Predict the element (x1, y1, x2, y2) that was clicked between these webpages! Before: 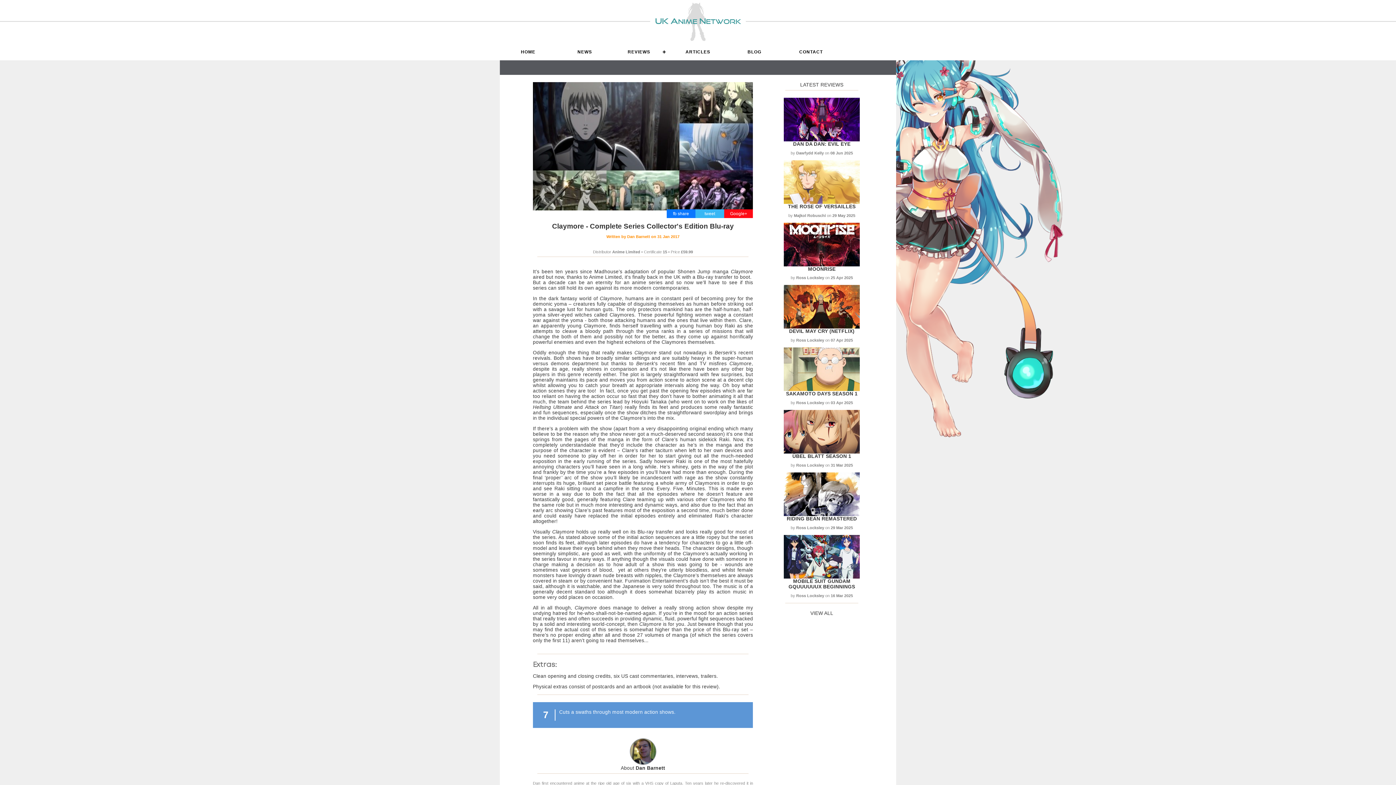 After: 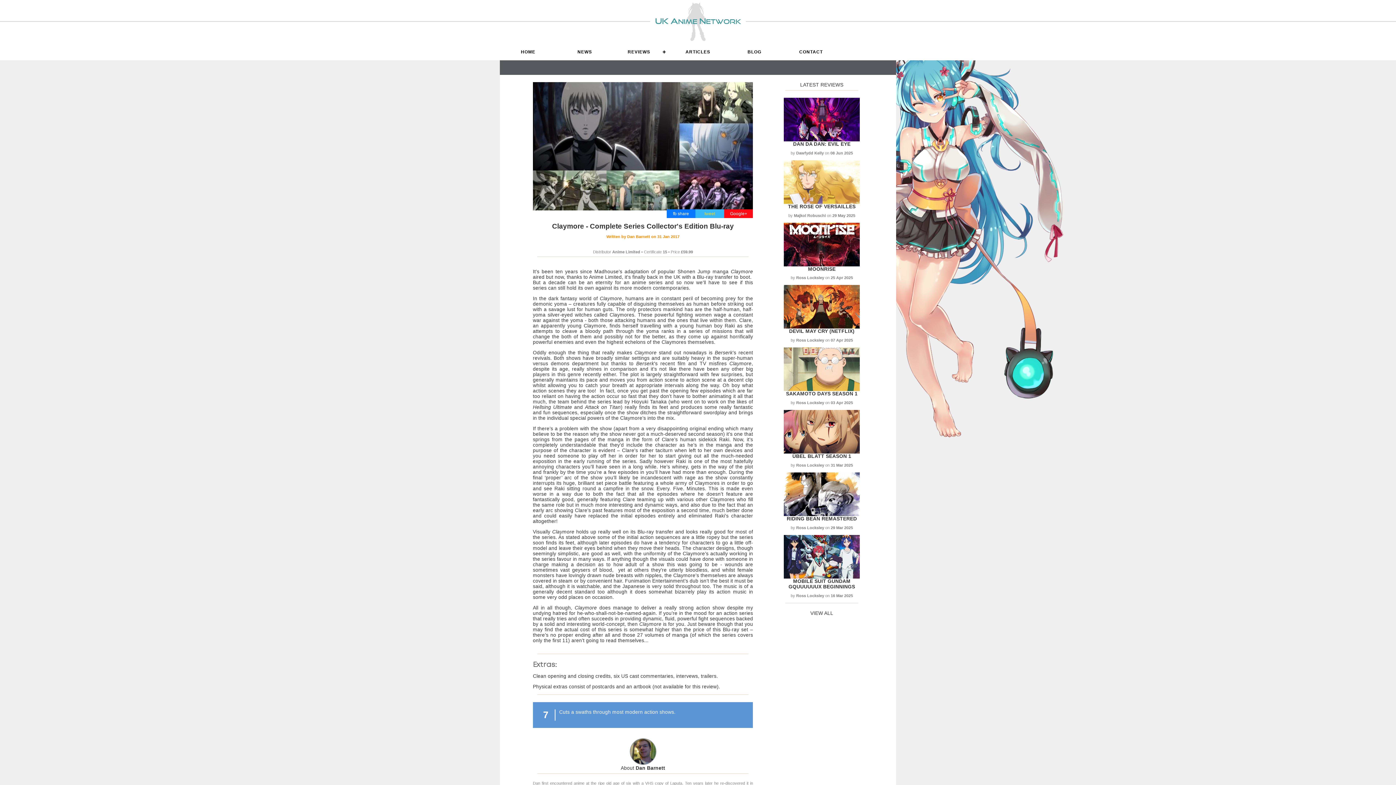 Action: label: tweet bbox: (704, 211, 715, 216)